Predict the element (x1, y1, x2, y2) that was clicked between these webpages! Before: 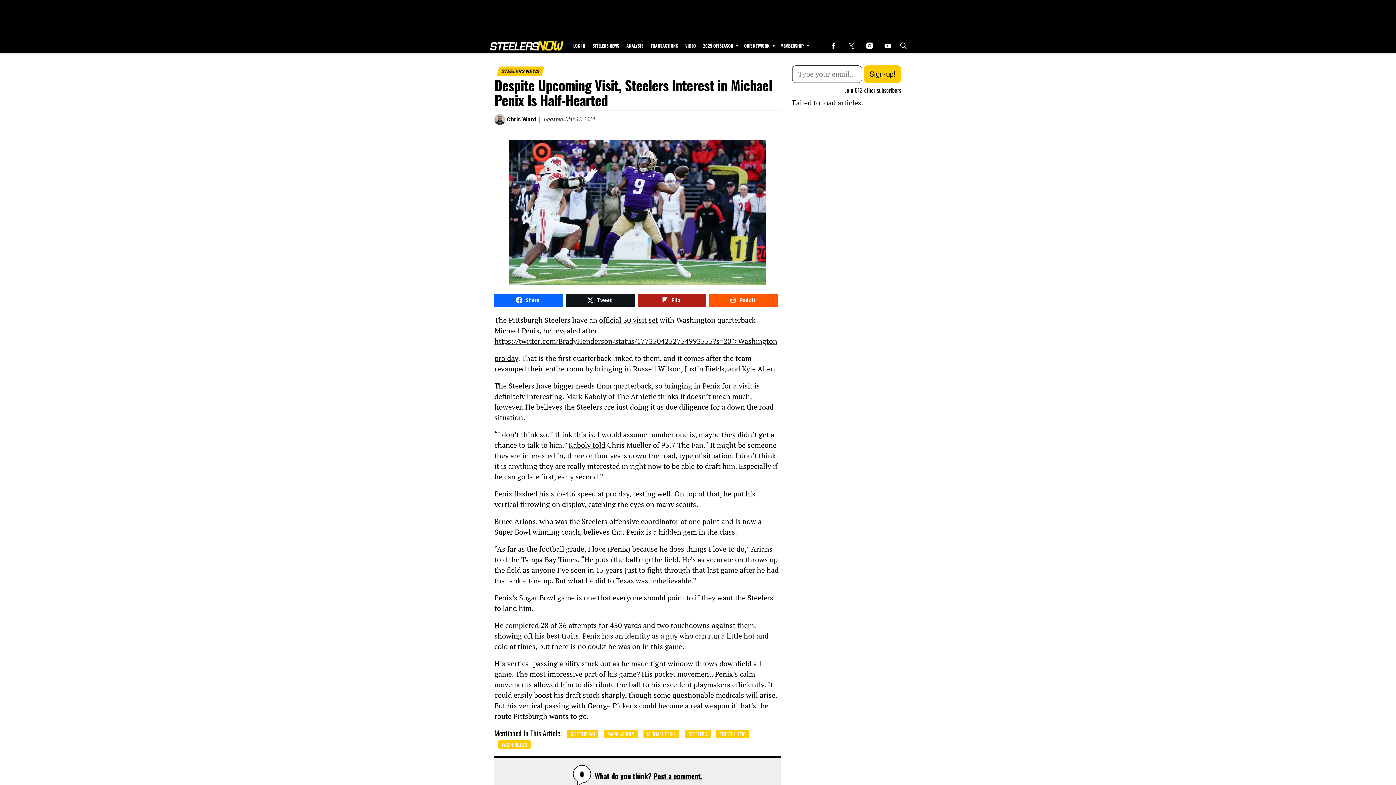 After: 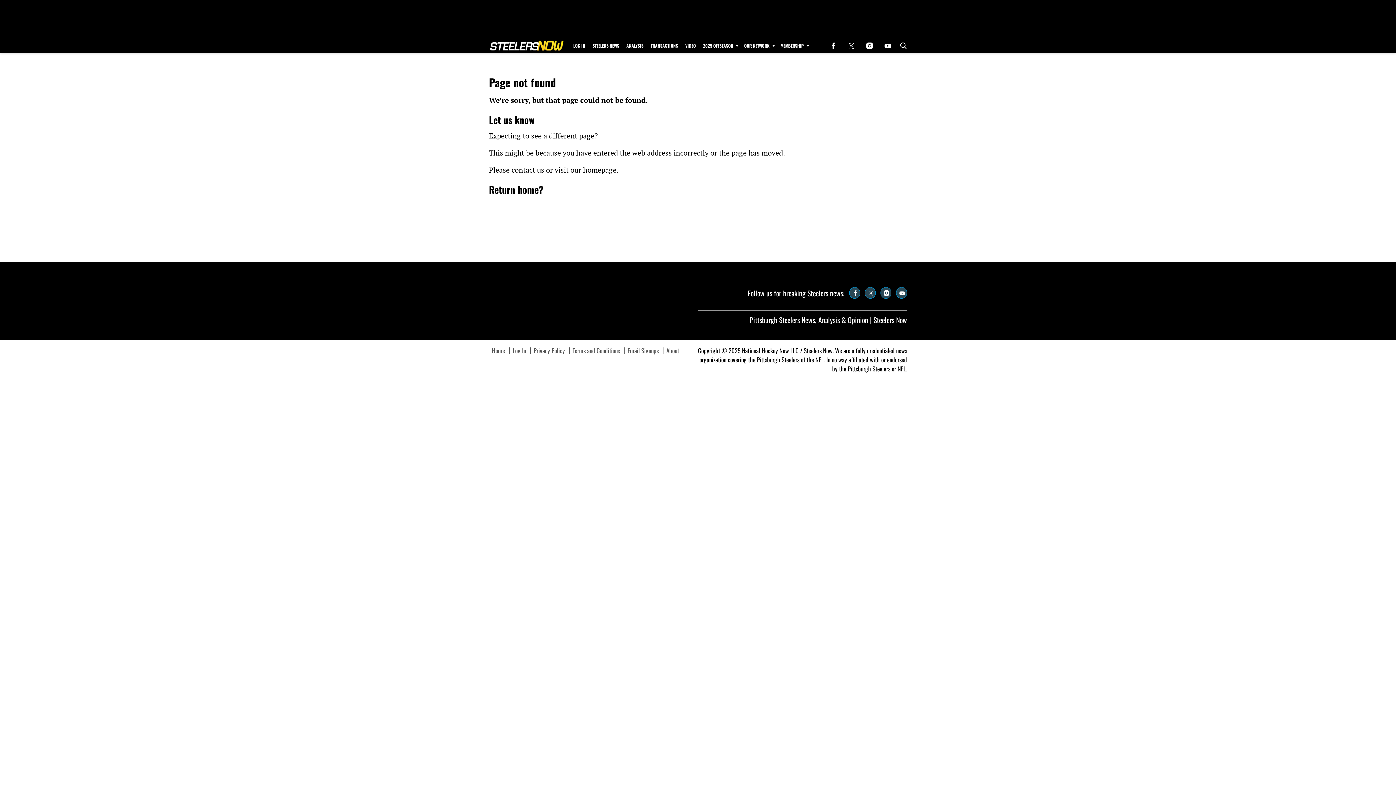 Action: label: https://twitter.com/BradyHenderson/status/1773504252754993555?s=20″>Washington bbox: (494, 336, 777, 346)